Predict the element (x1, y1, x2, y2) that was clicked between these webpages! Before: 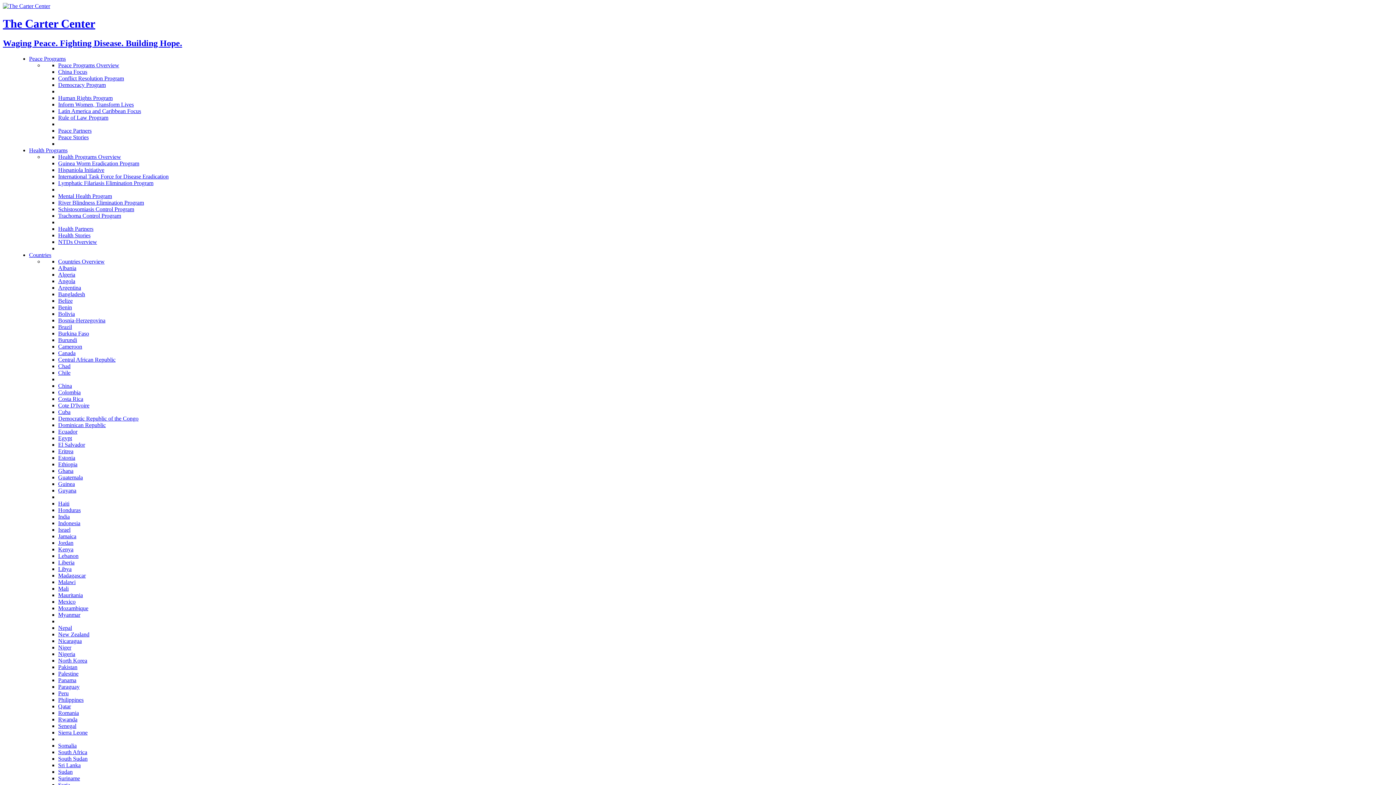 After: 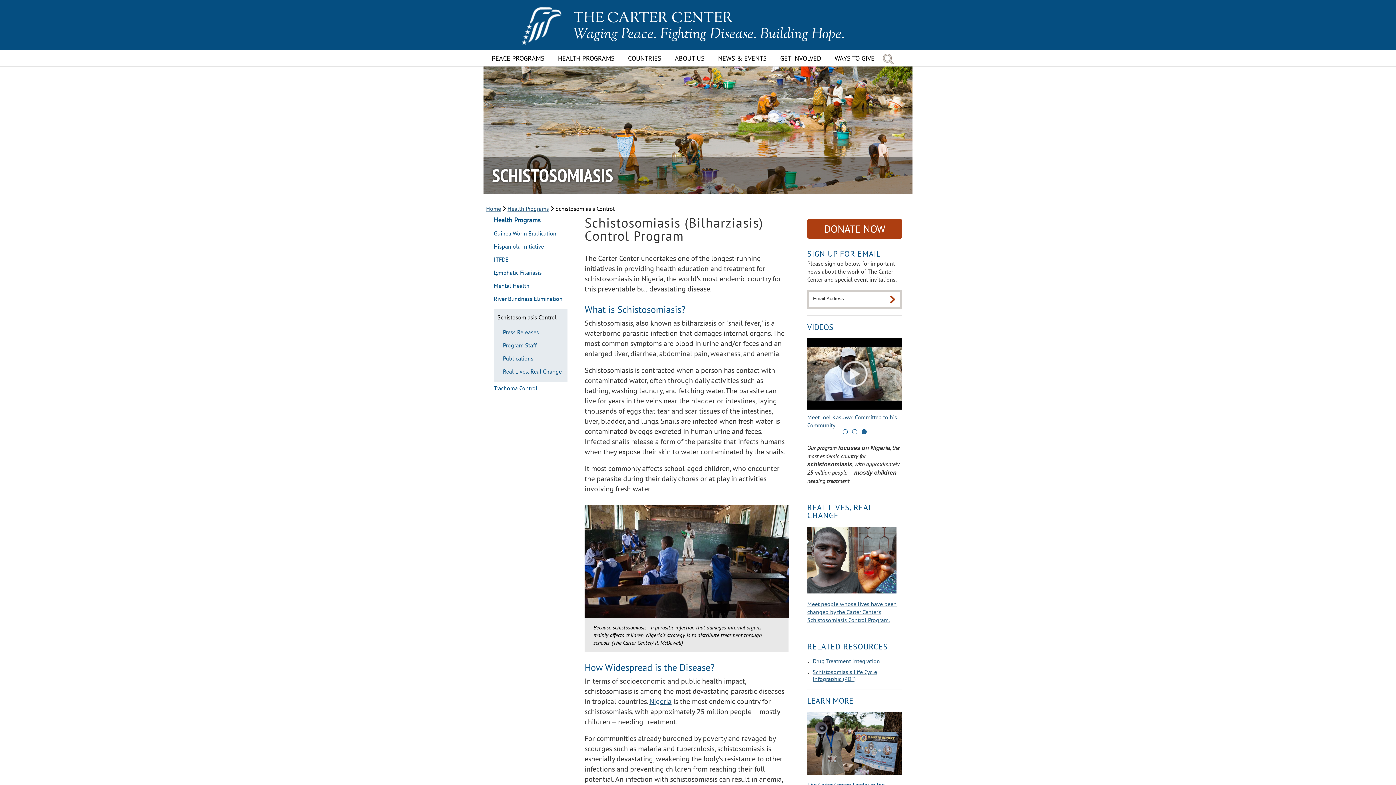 Action: bbox: (58, 206, 134, 212) label: Schistosomiasis Control Program